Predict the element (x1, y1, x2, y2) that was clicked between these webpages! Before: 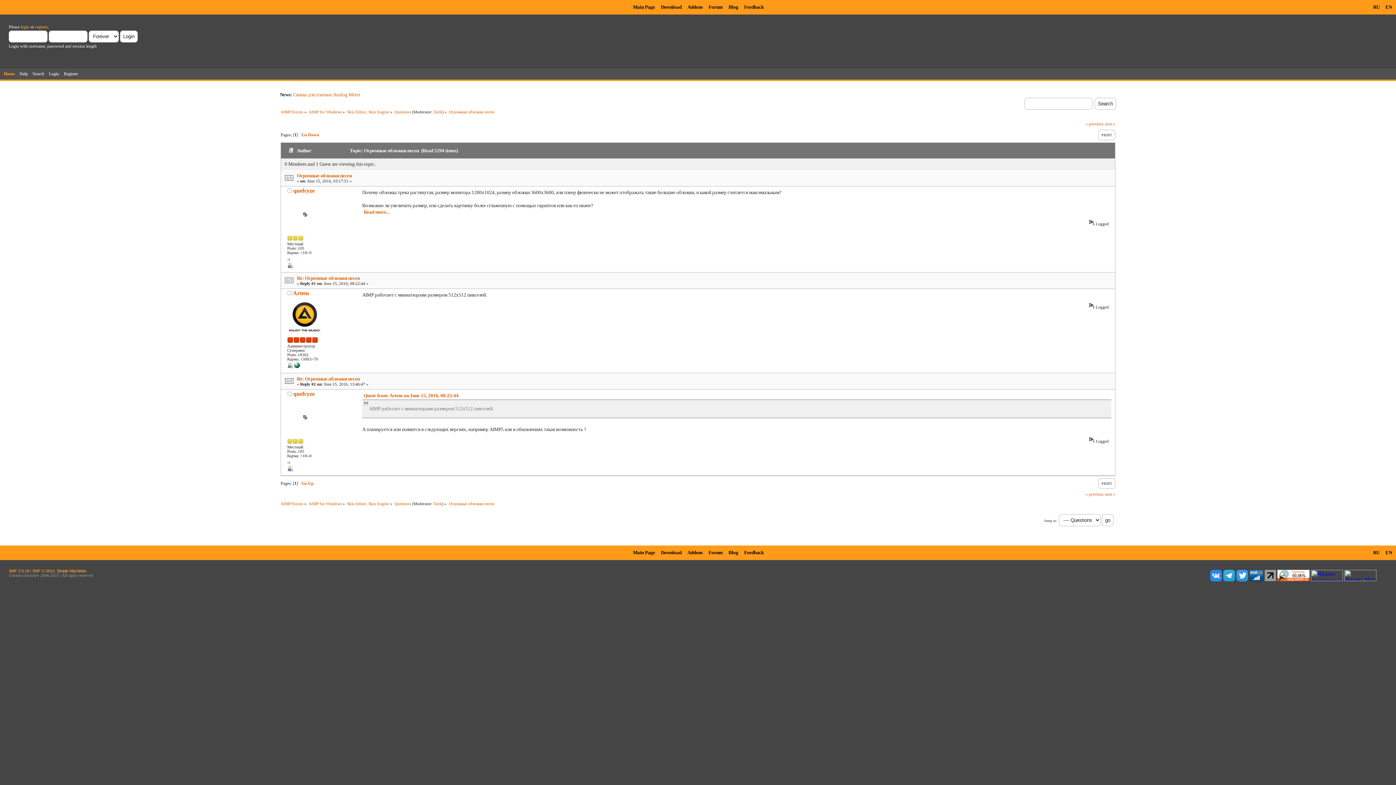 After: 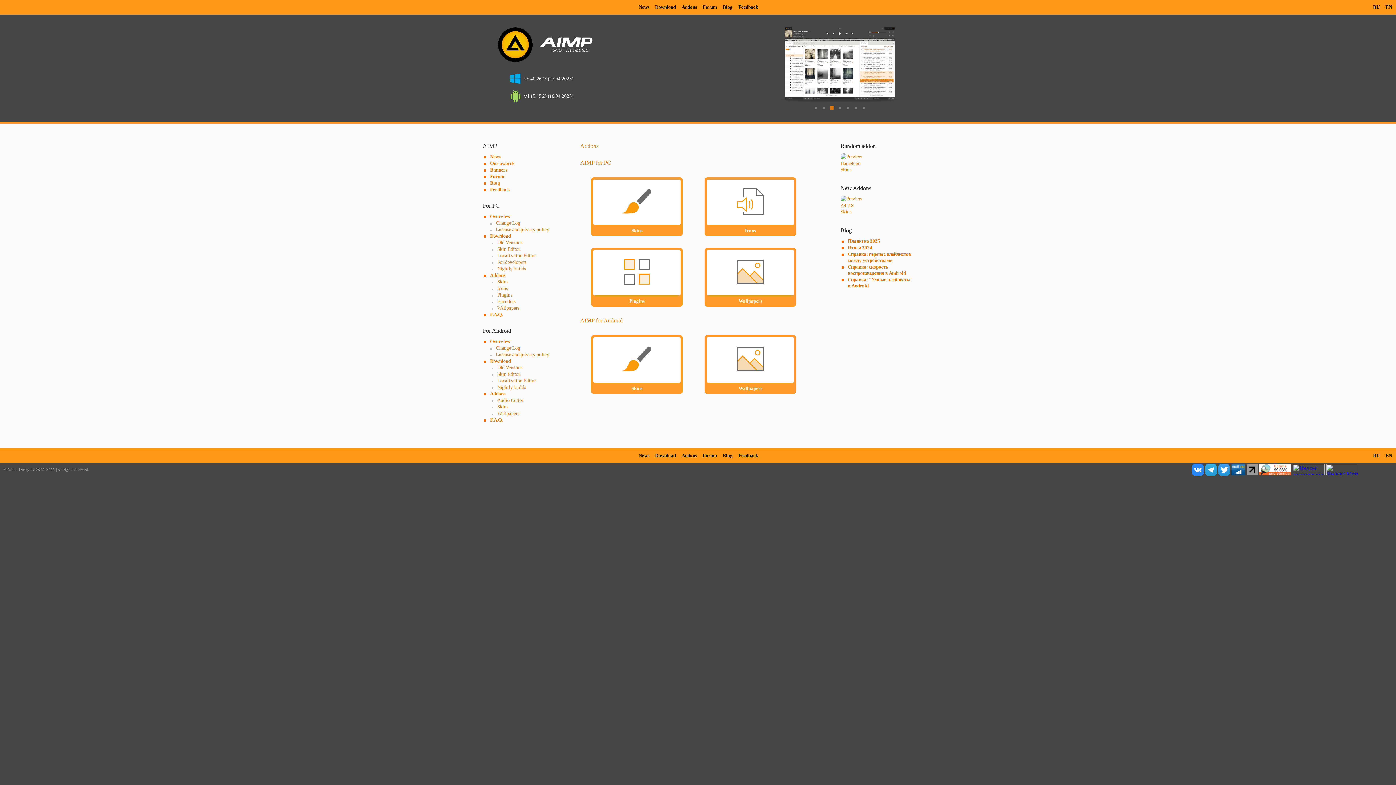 Action: label: Addons bbox: (684, 0, 705, 14)